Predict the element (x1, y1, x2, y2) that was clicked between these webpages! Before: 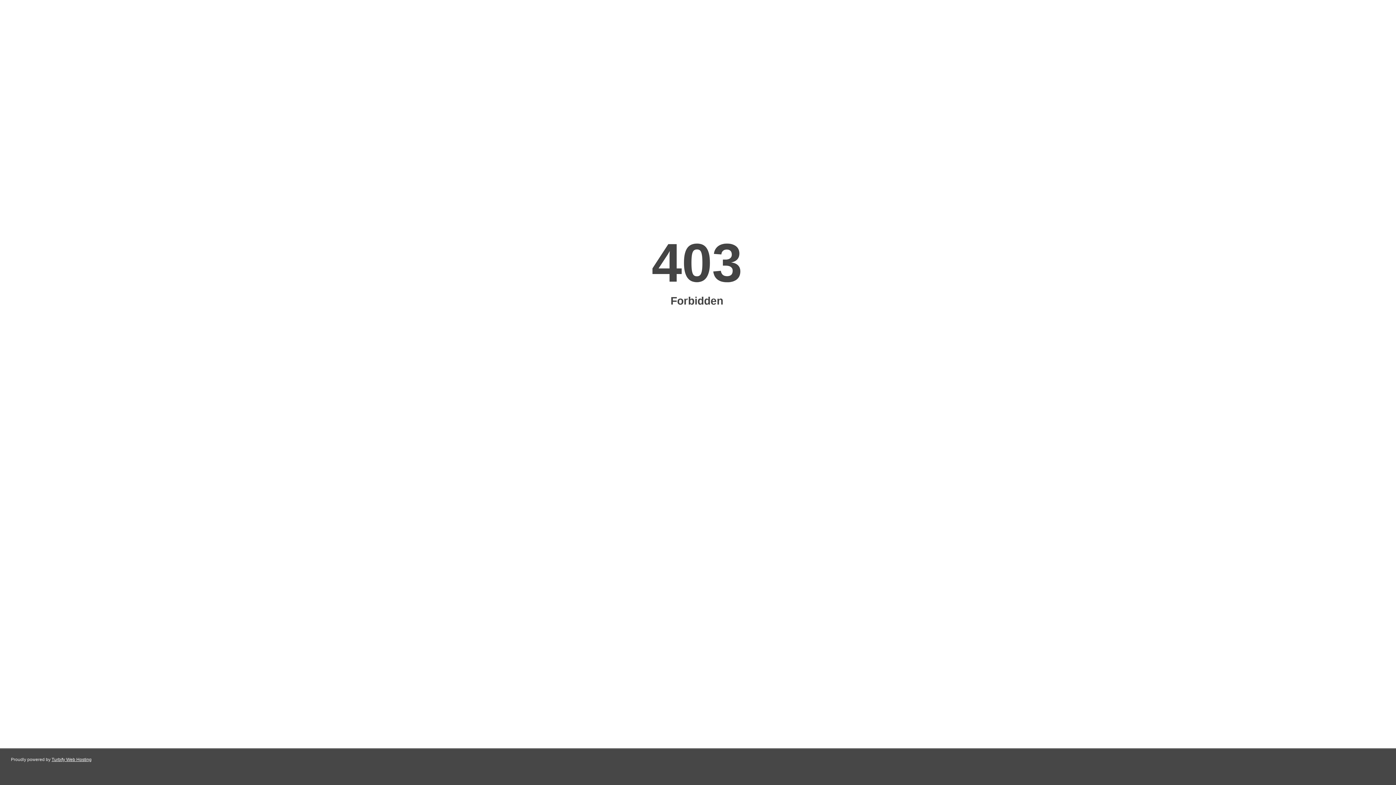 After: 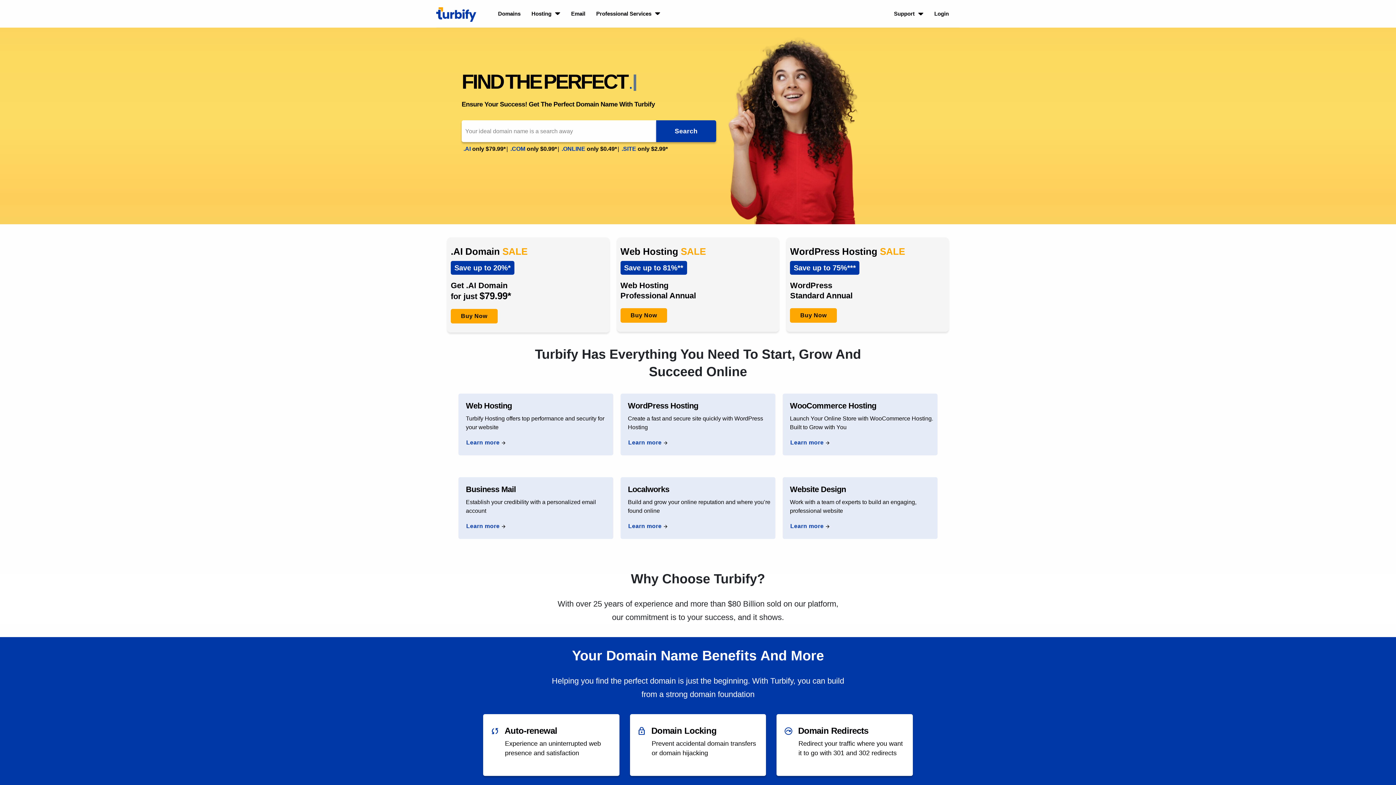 Action: label: Turbify Web Hosting bbox: (51, 757, 91, 762)